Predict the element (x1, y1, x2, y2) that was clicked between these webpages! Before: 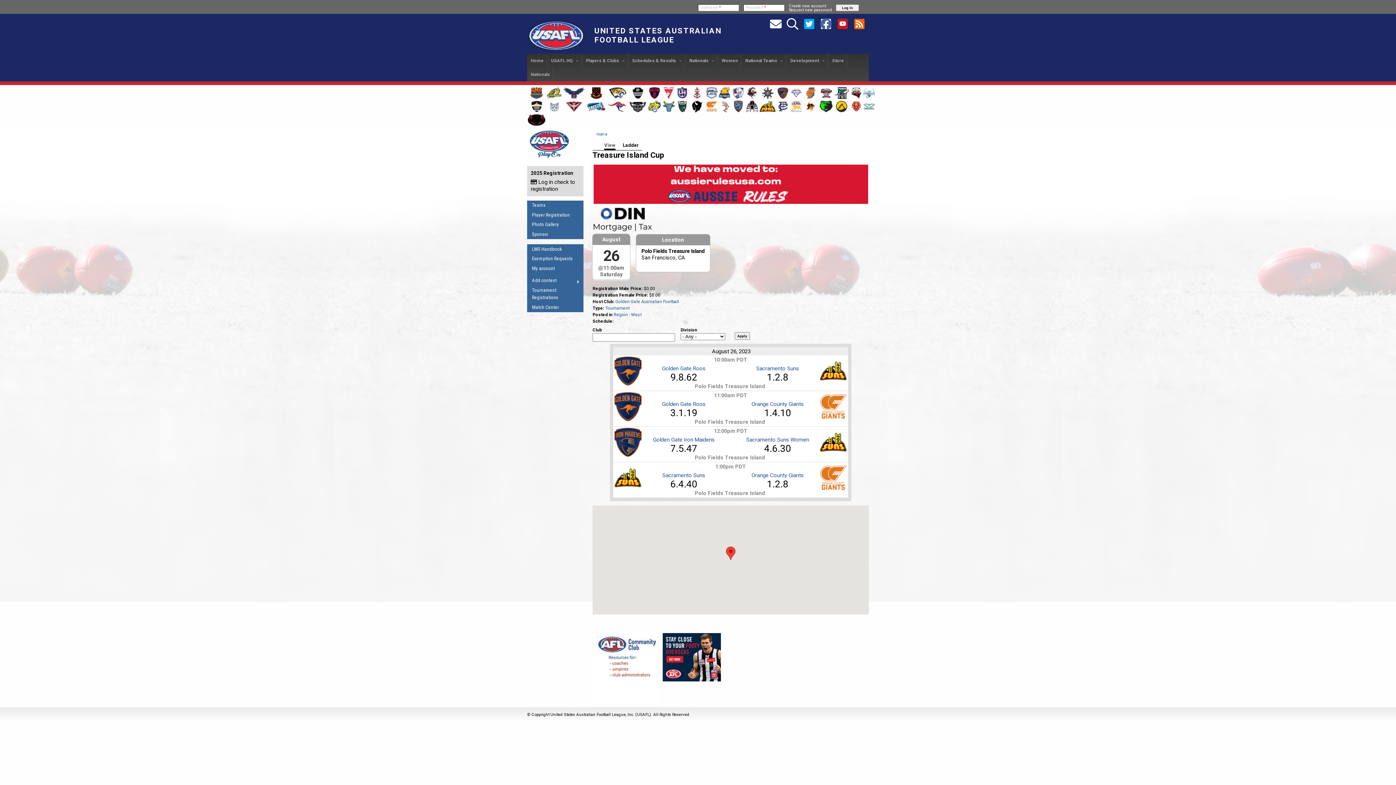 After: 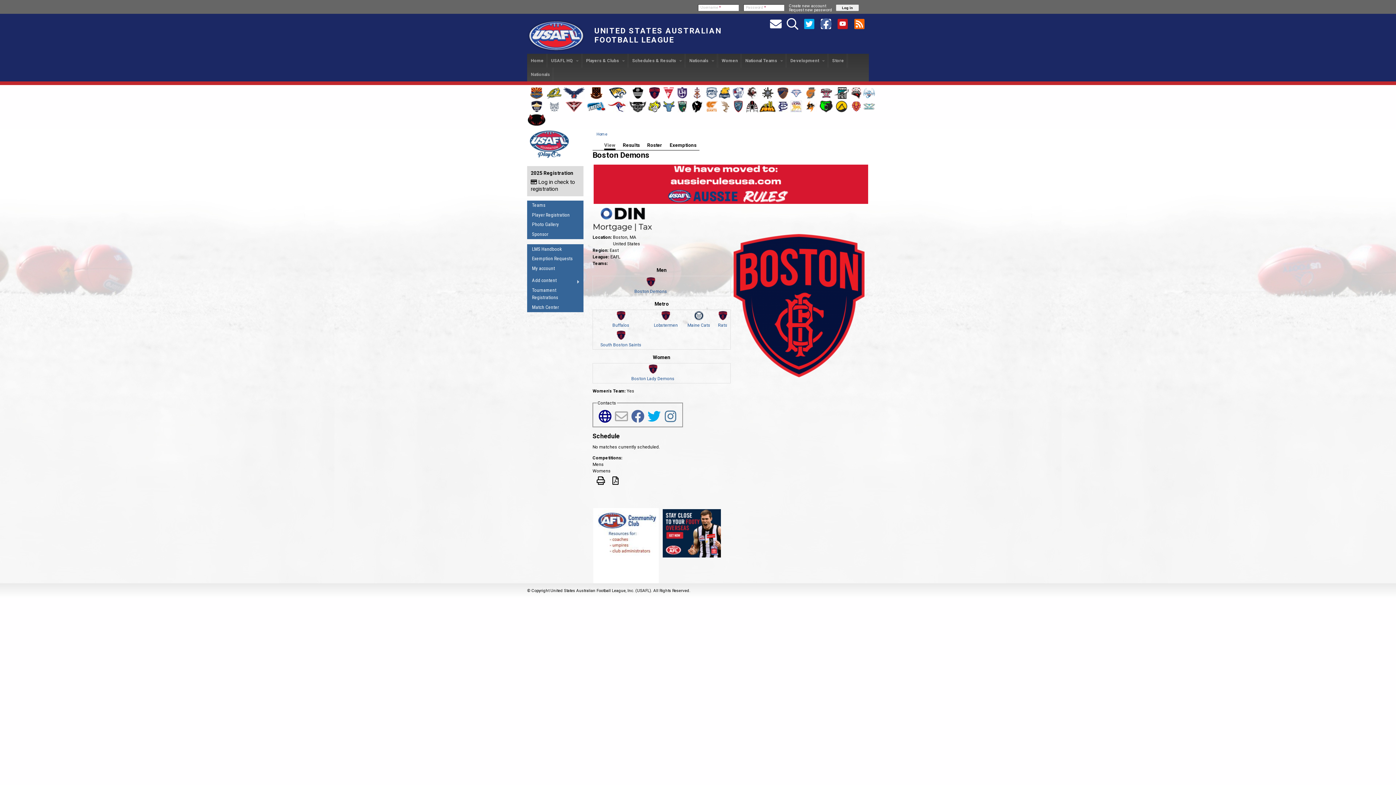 Action: bbox: (649, 94, 659, 100)